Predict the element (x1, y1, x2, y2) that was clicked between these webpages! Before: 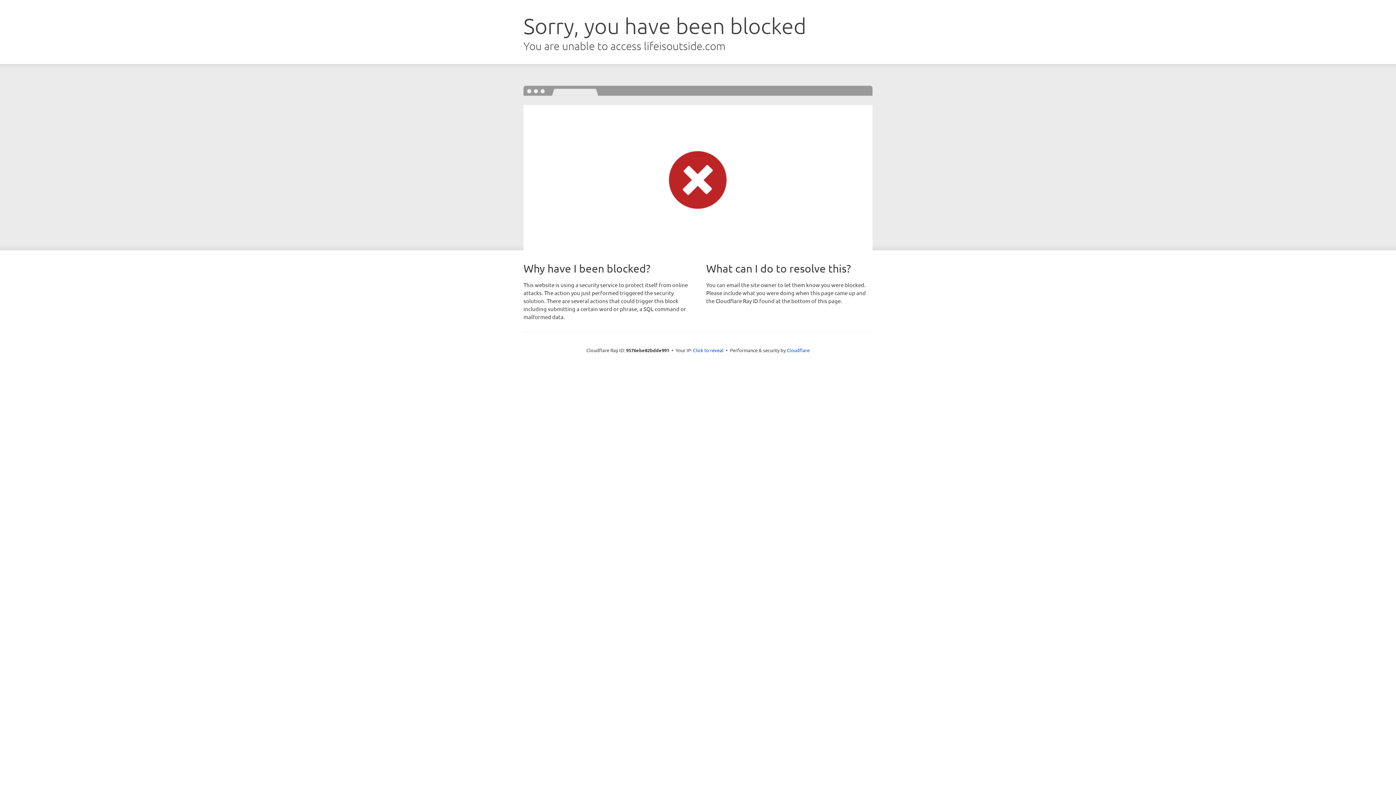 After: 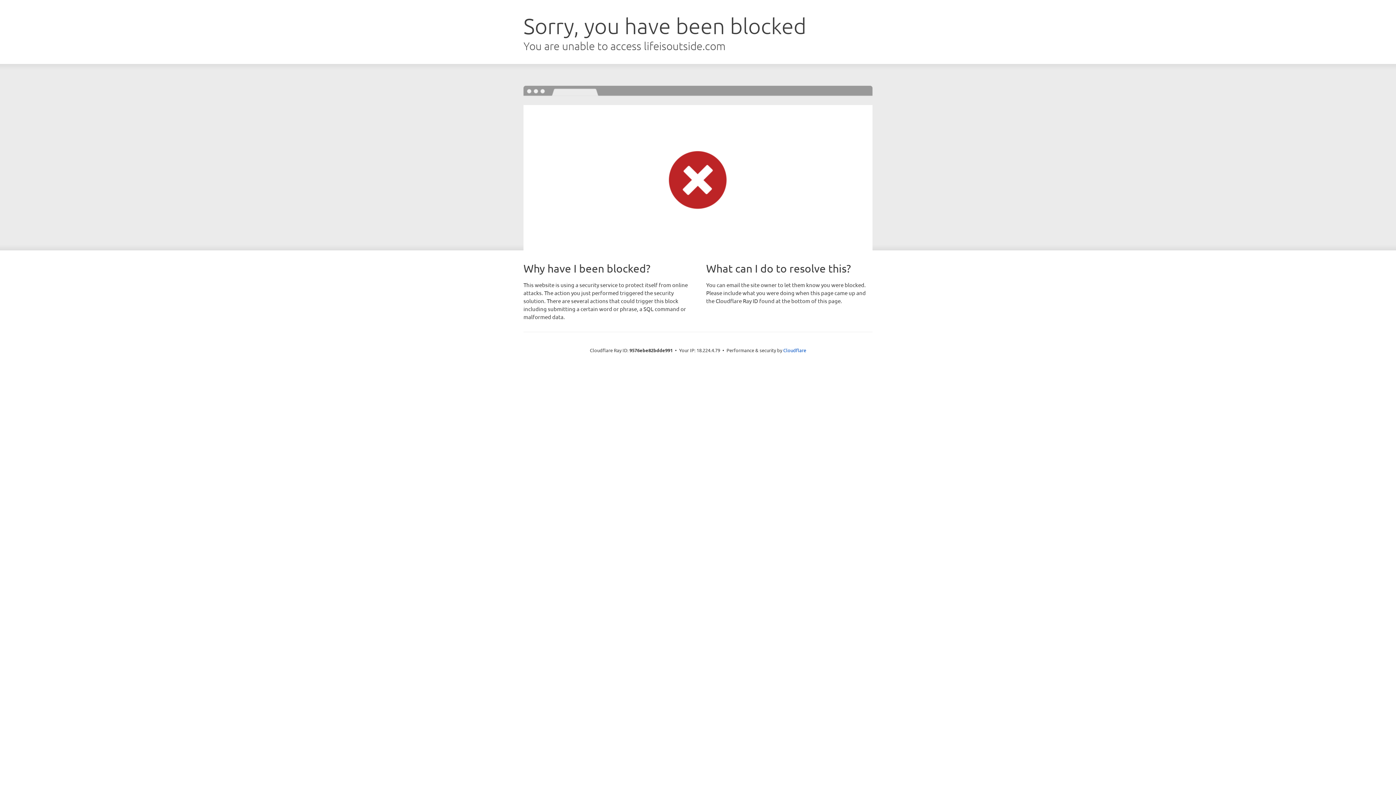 Action: bbox: (693, 346, 723, 353) label: Click to reveal